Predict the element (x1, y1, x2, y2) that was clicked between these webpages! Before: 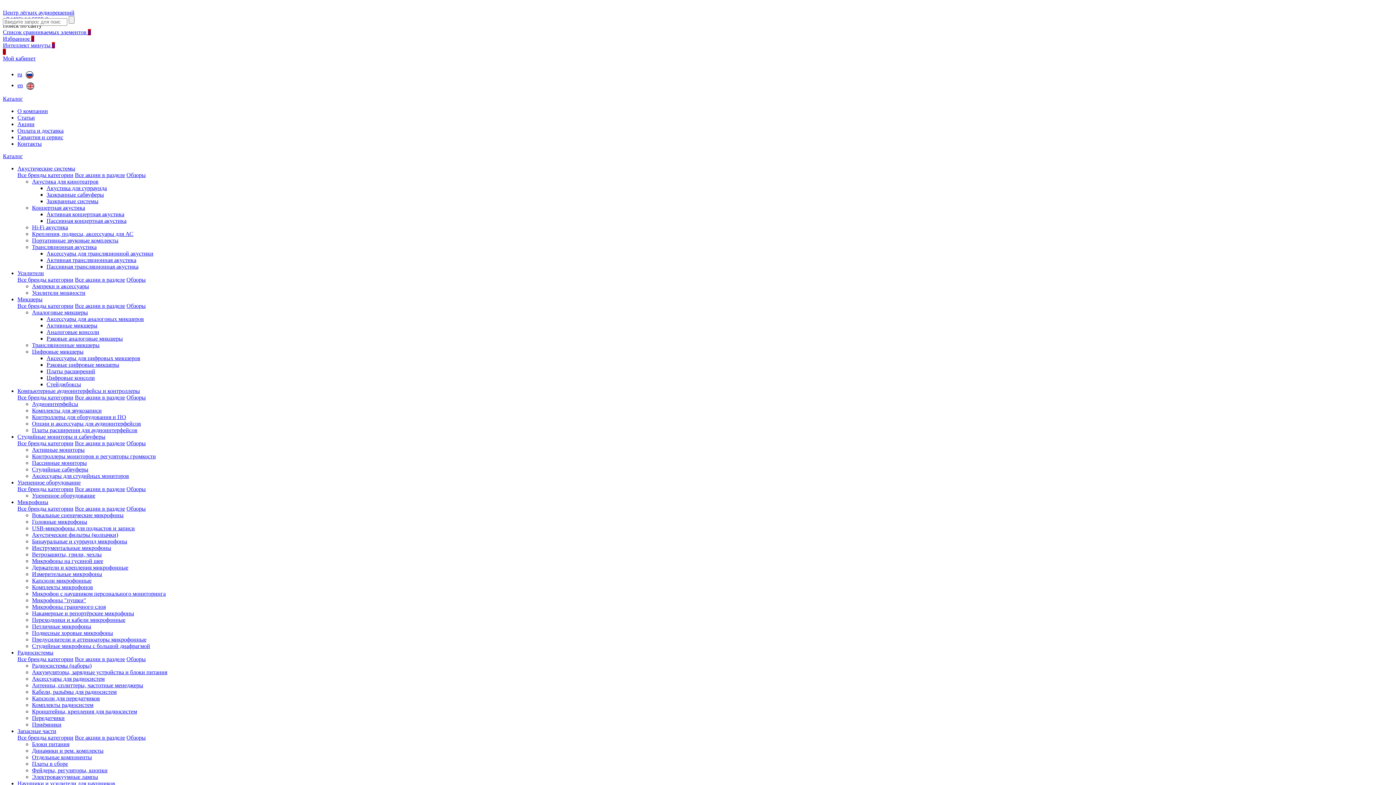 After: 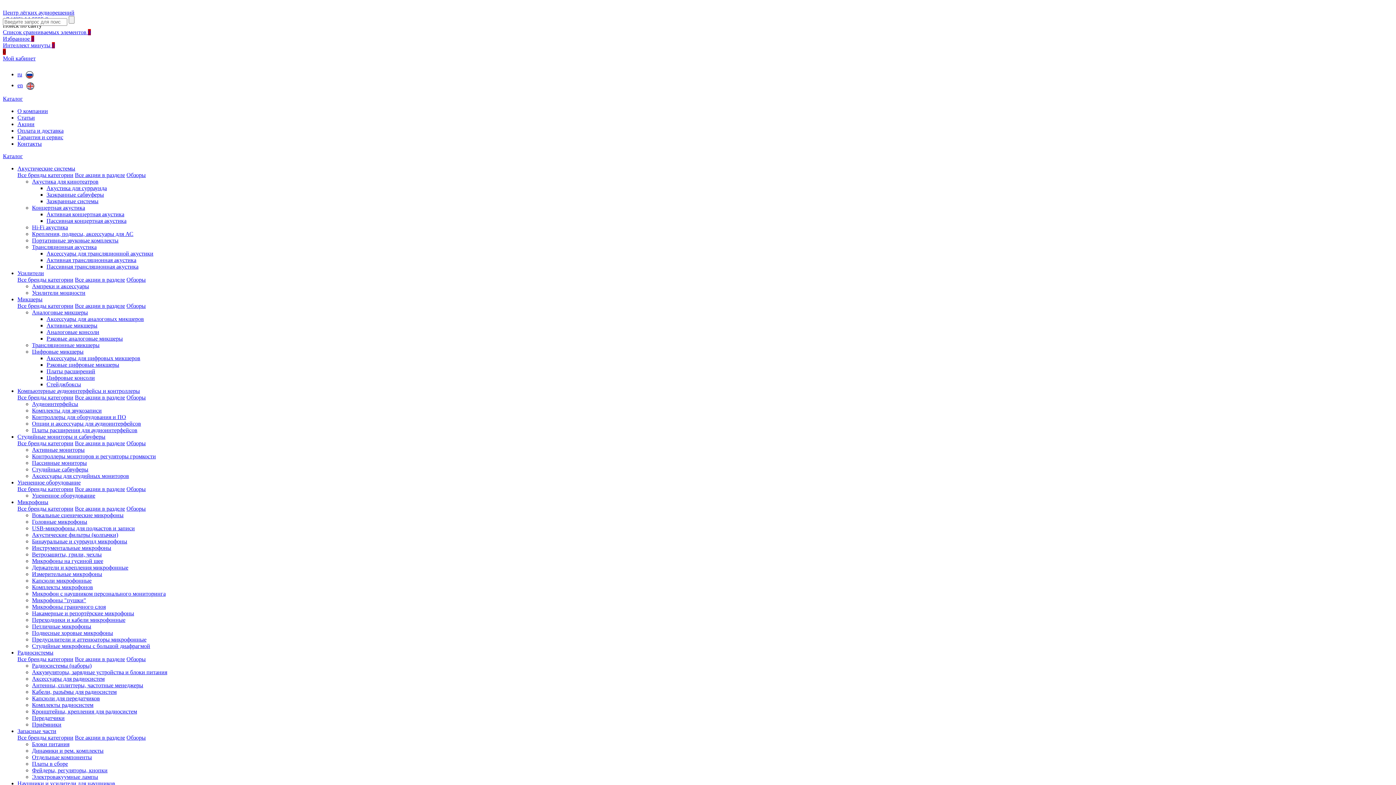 Action: label: Обзоры bbox: (126, 171, 145, 178)